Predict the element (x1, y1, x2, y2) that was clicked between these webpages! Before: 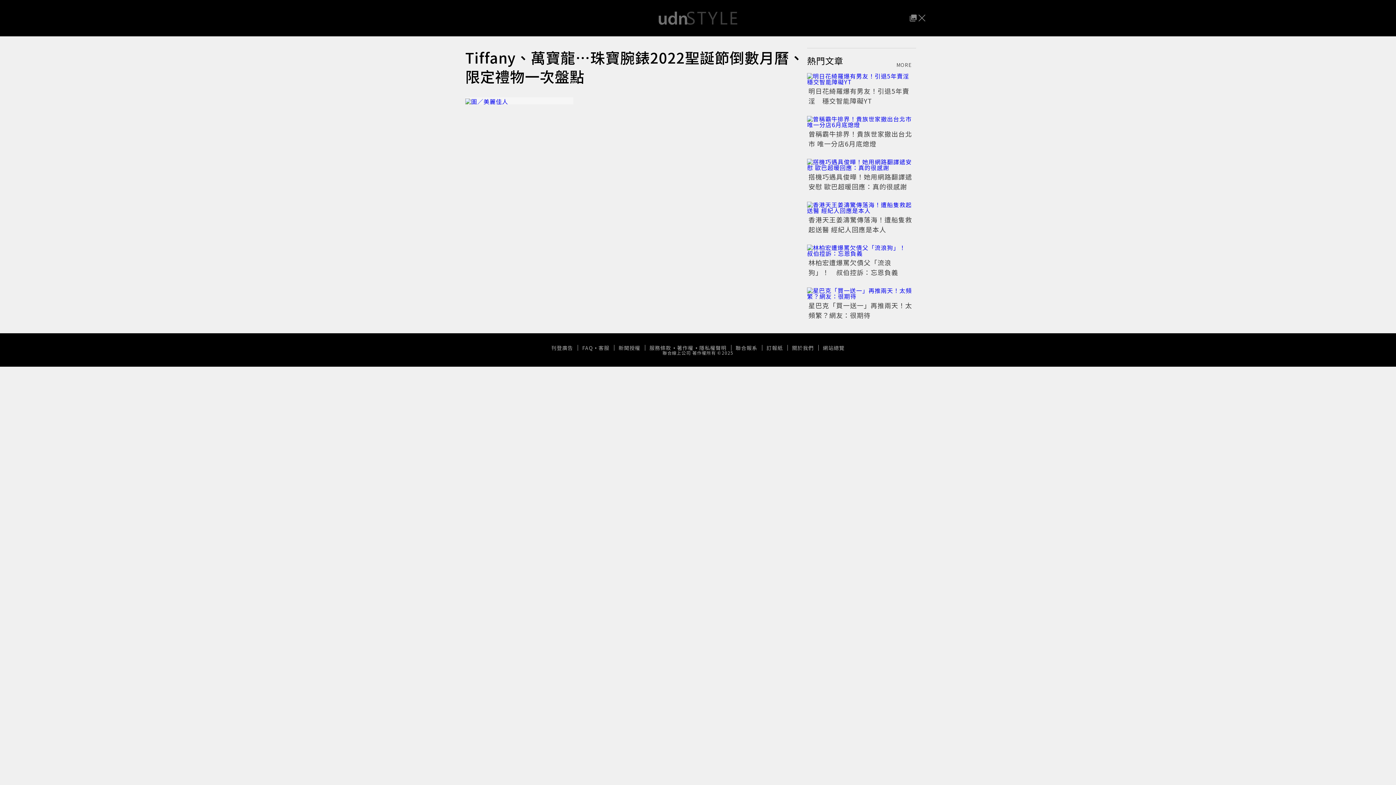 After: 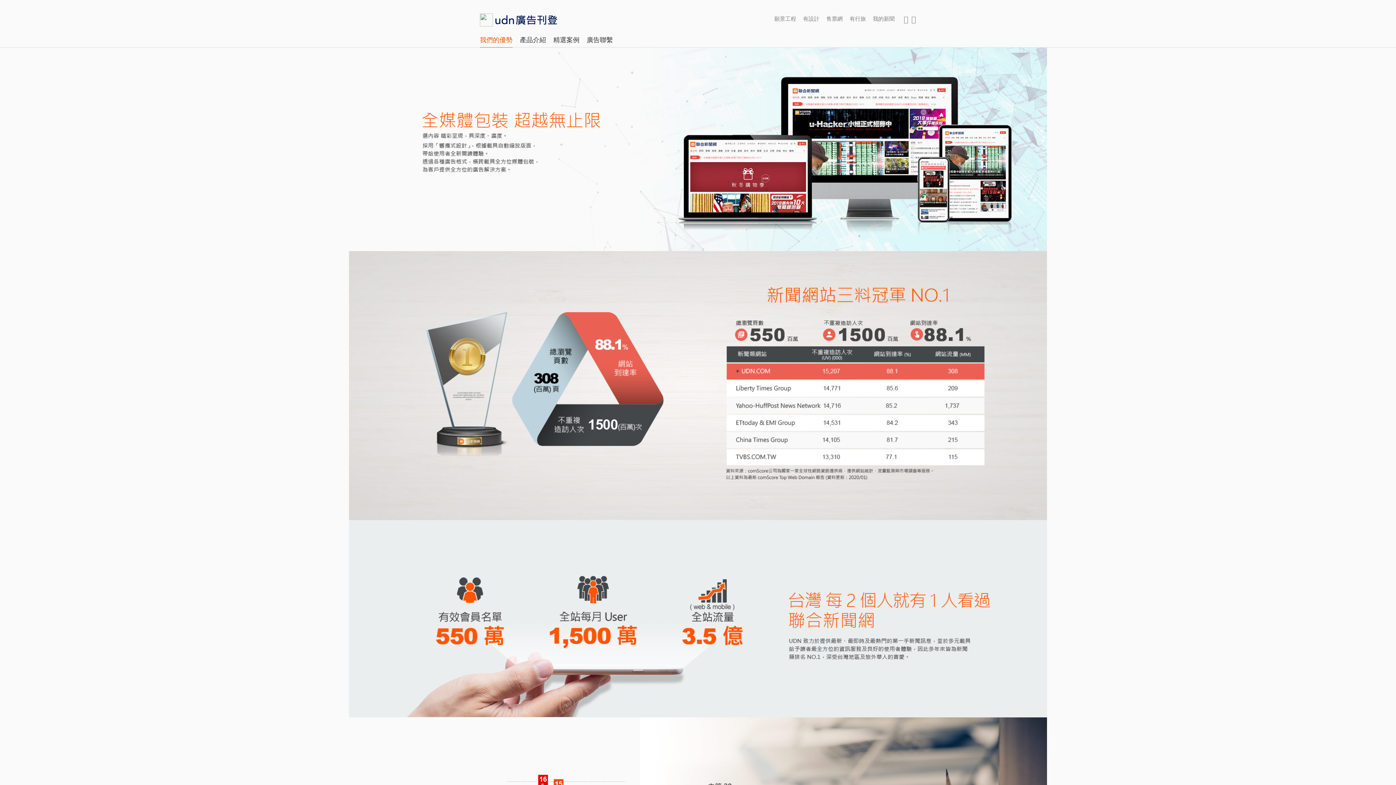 Action: bbox: (547, 345, 578, 350) label: 刊登廣告